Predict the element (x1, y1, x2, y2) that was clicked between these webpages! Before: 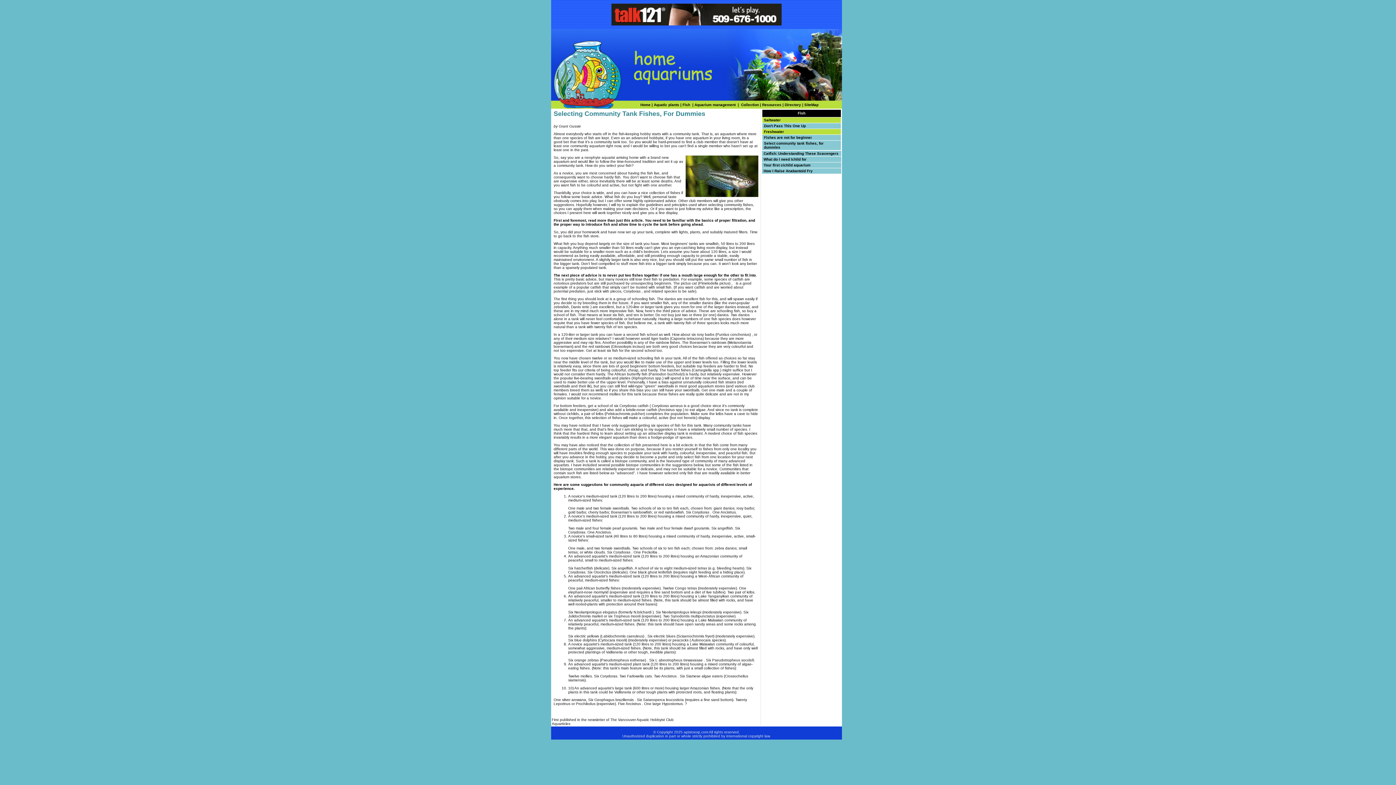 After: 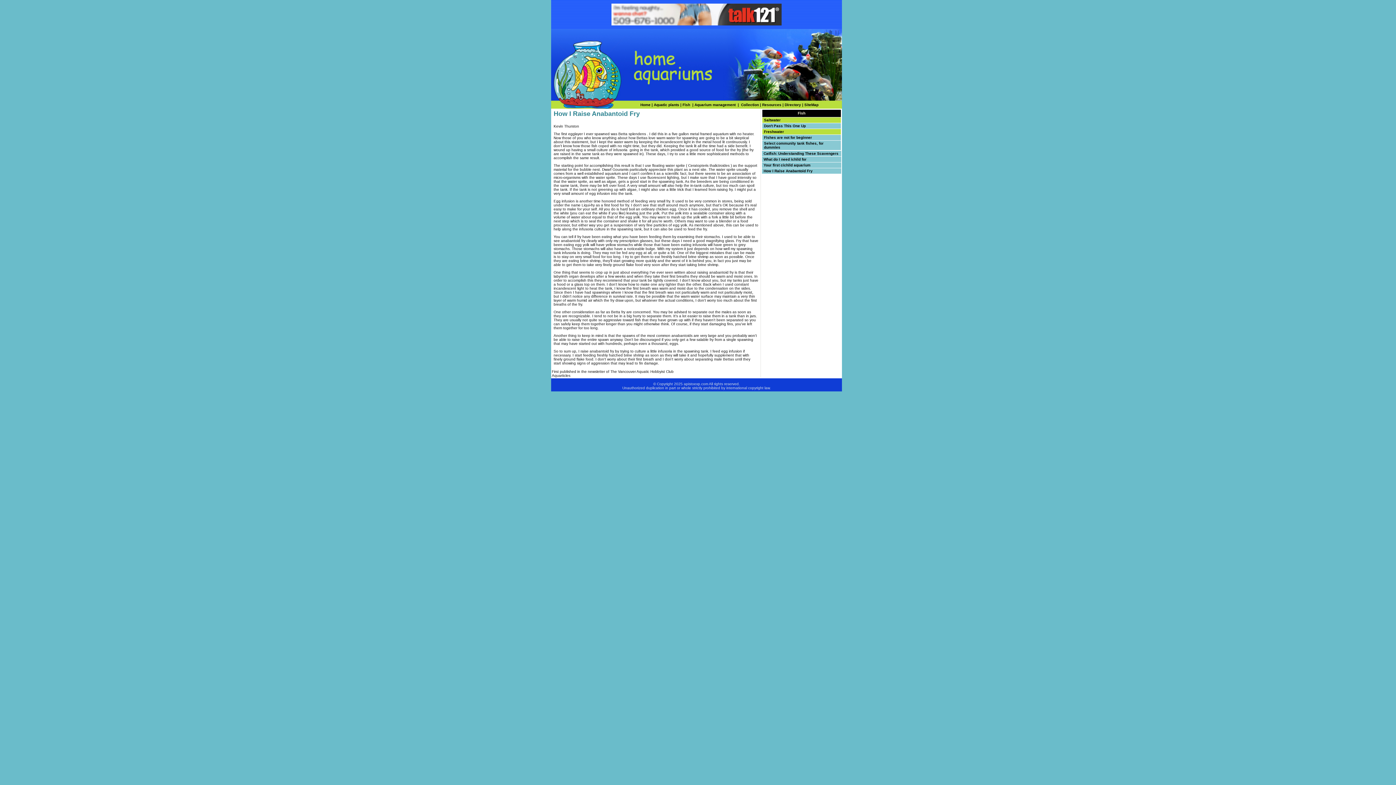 Action: label: How I Raise Anabantoid Fry bbox: (763, 169, 812, 173)